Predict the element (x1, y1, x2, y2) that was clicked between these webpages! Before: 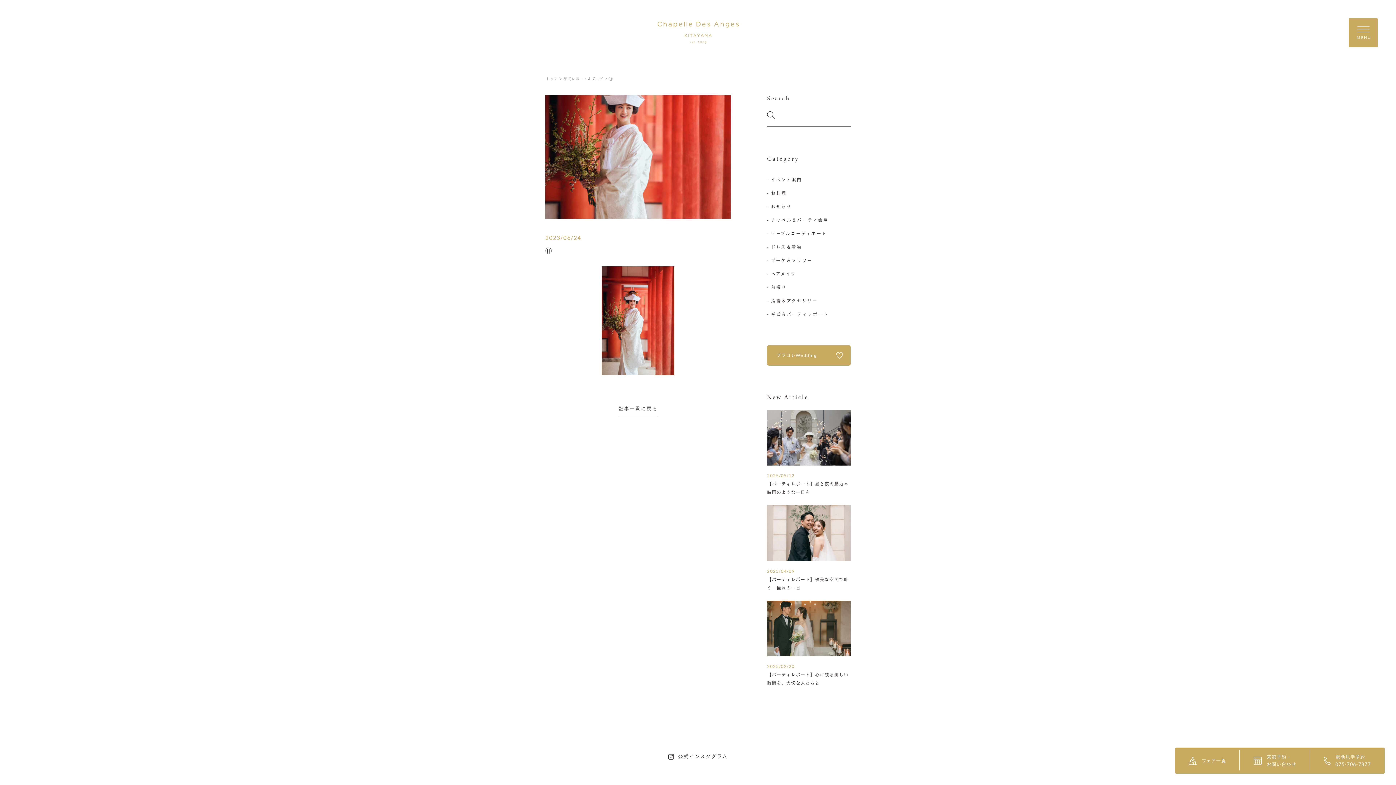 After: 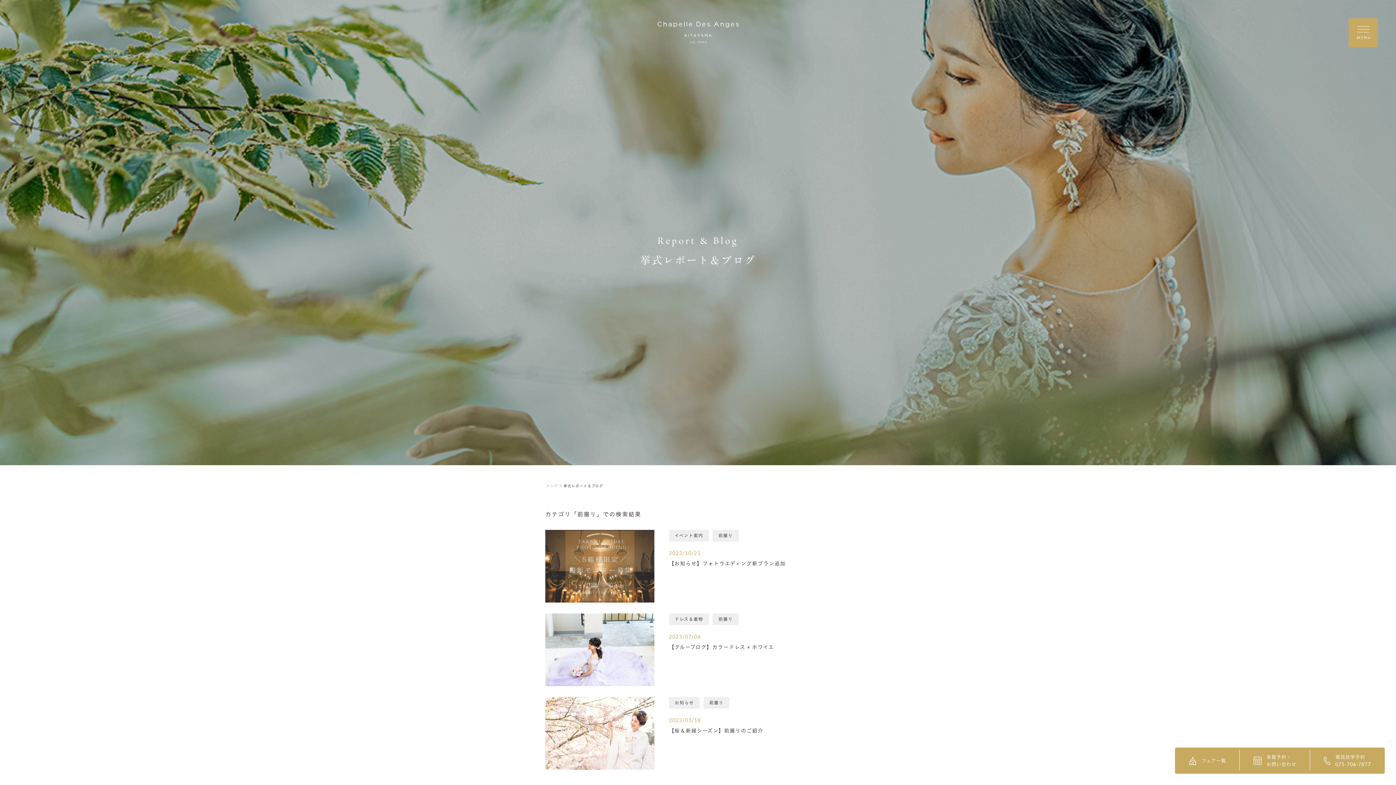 Action: bbox: (767, 285, 850, 289) label: - 前撮り